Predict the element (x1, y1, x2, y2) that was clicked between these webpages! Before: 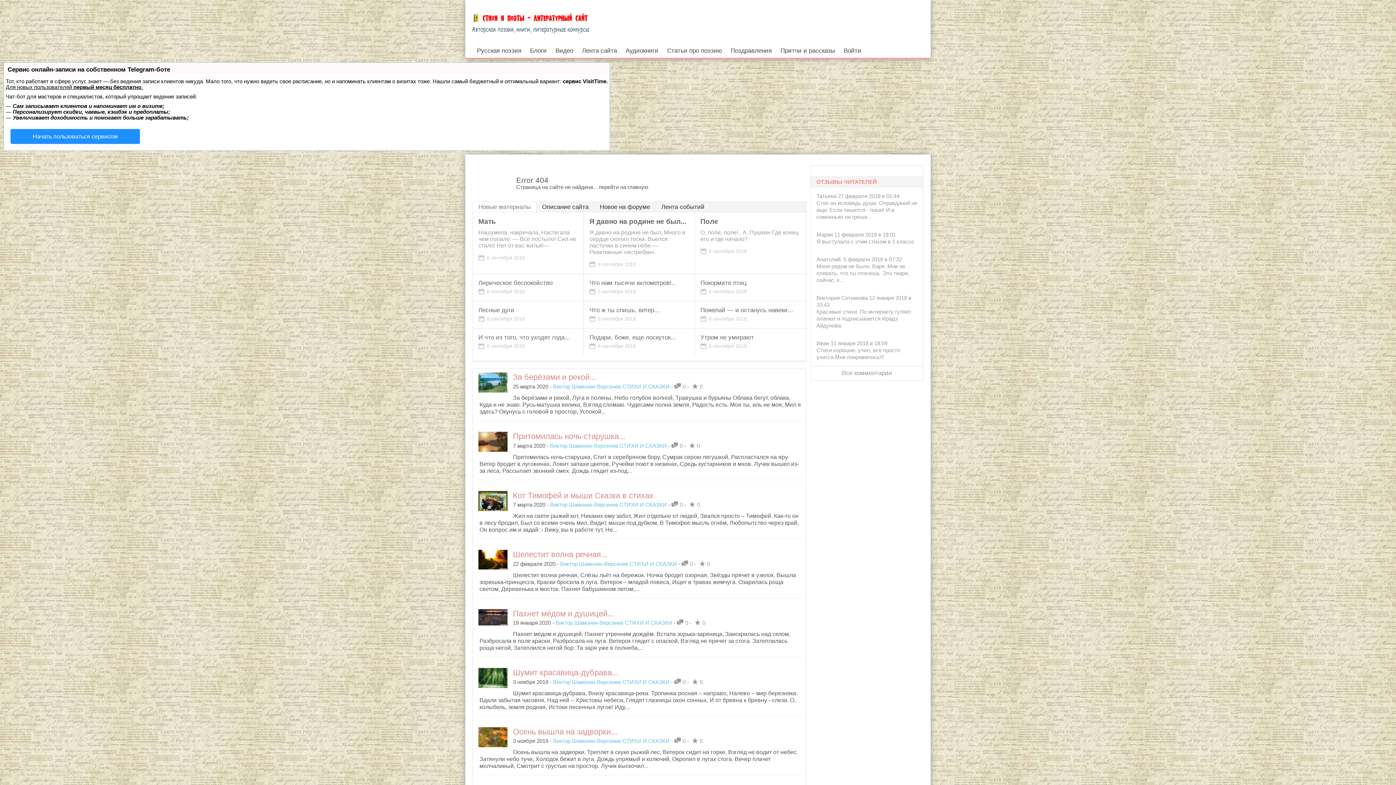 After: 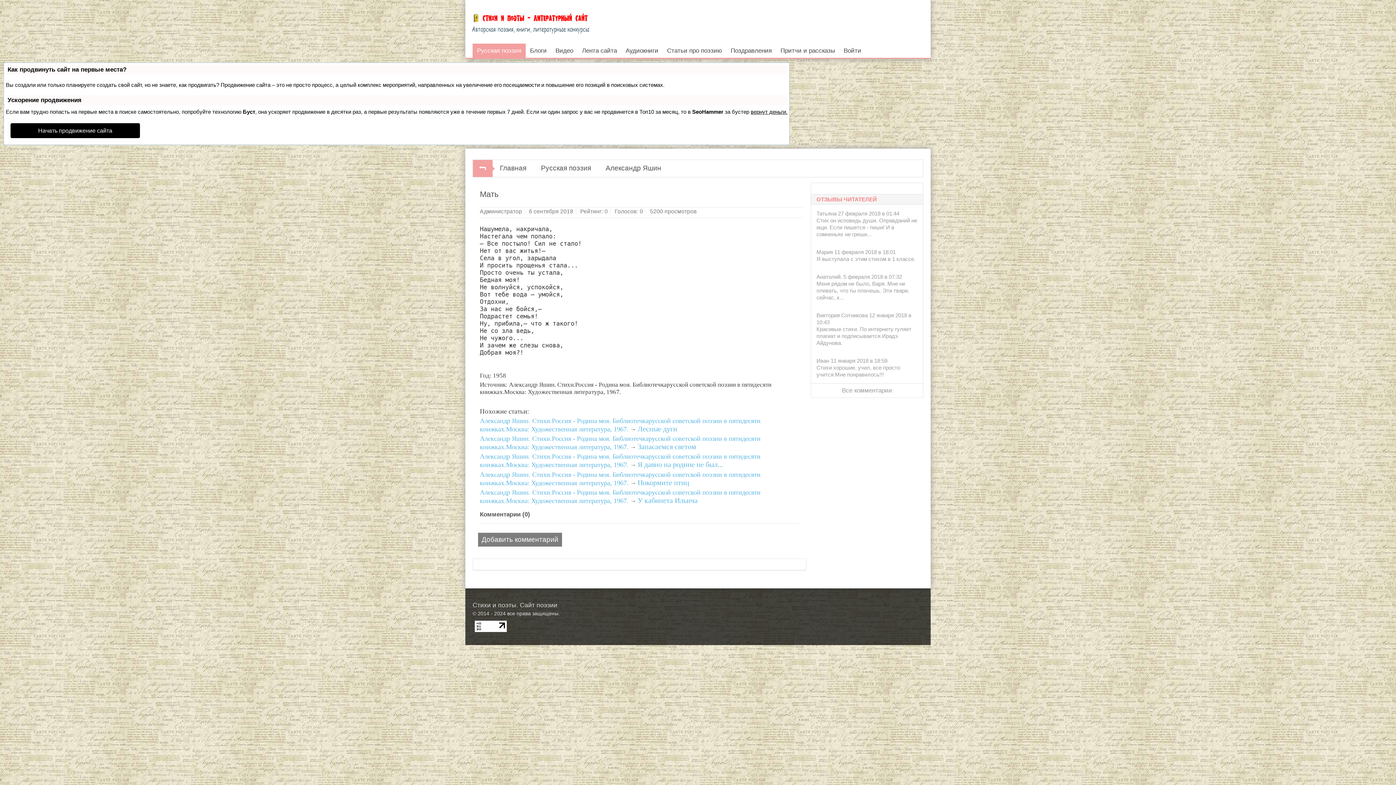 Action: bbox: (478, 217, 578, 225) label: Мать